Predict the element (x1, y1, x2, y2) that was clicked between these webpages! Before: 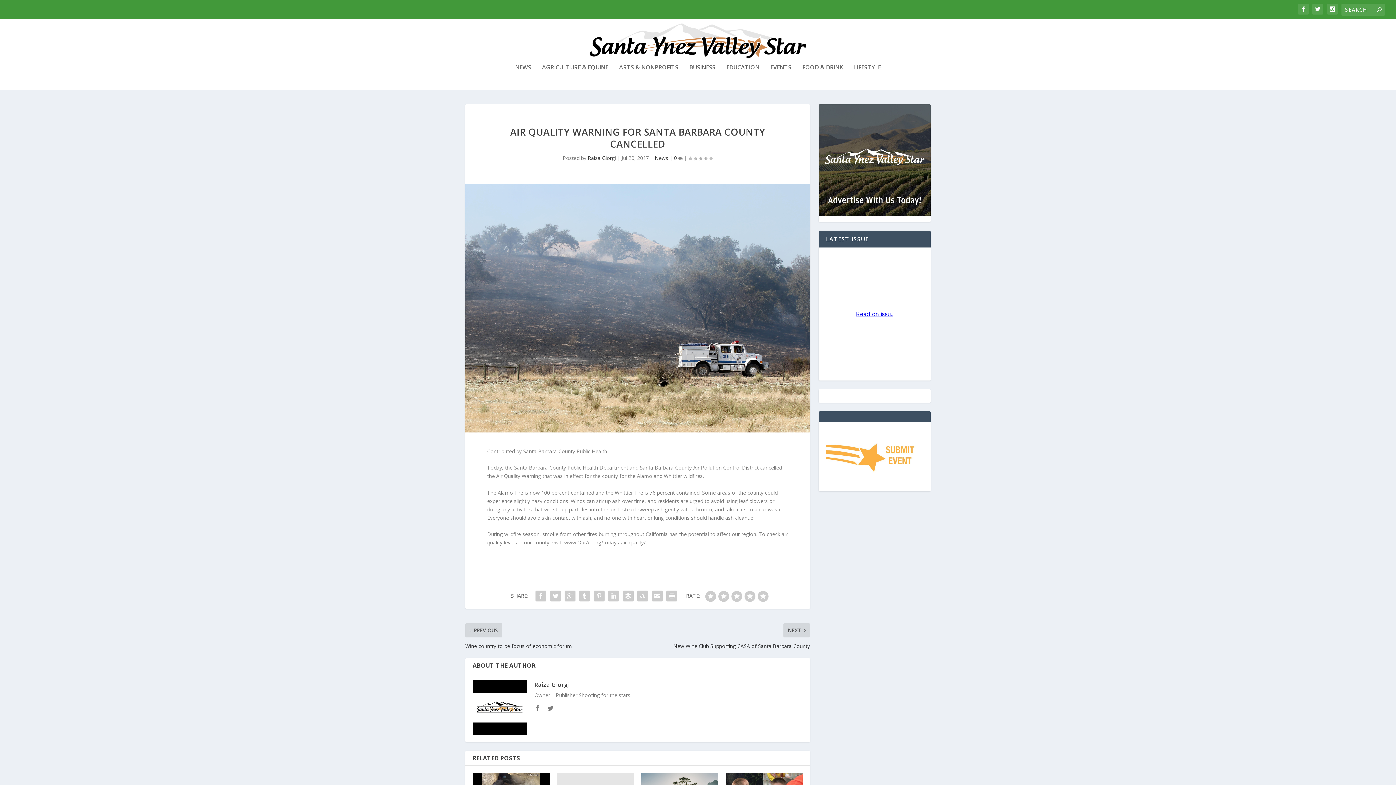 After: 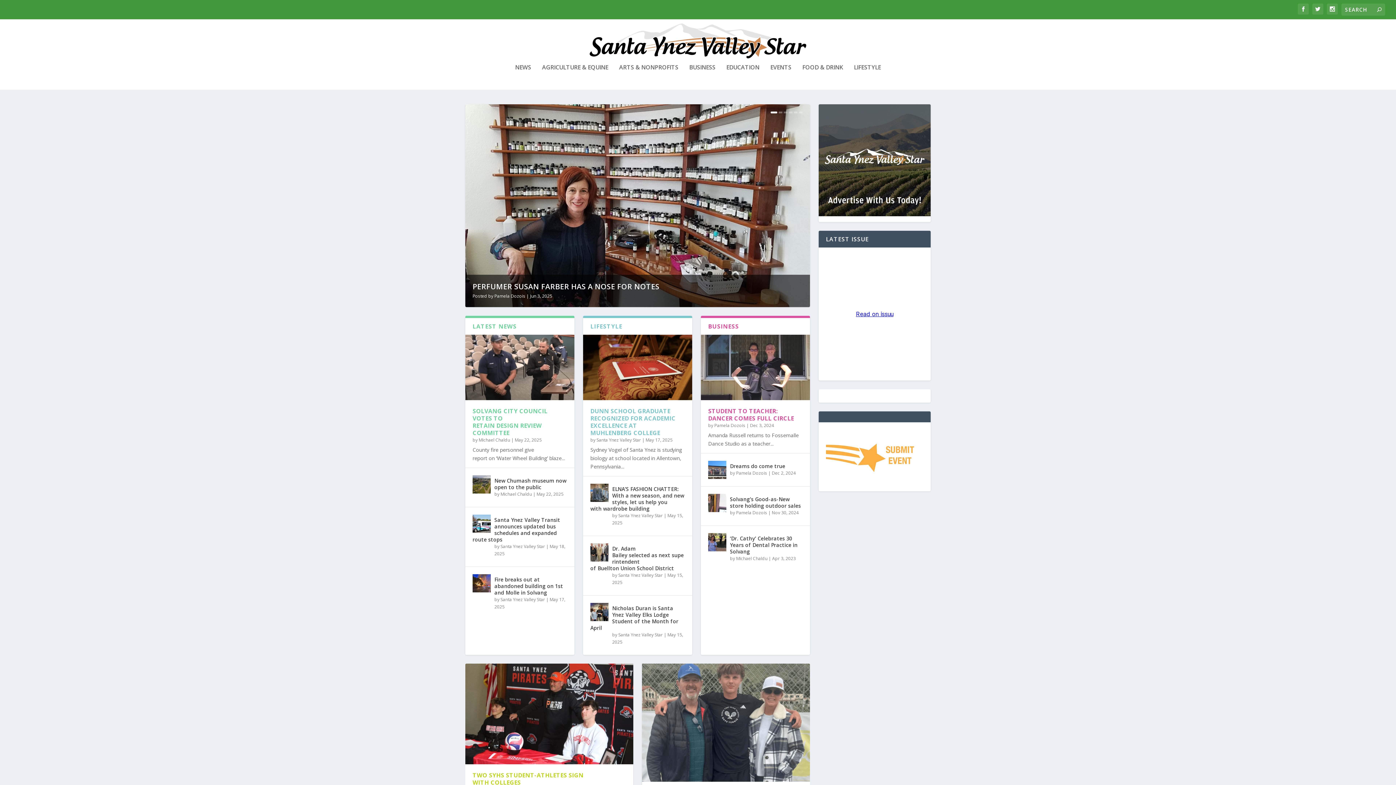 Action: bbox: (465, 21, 930, 62)